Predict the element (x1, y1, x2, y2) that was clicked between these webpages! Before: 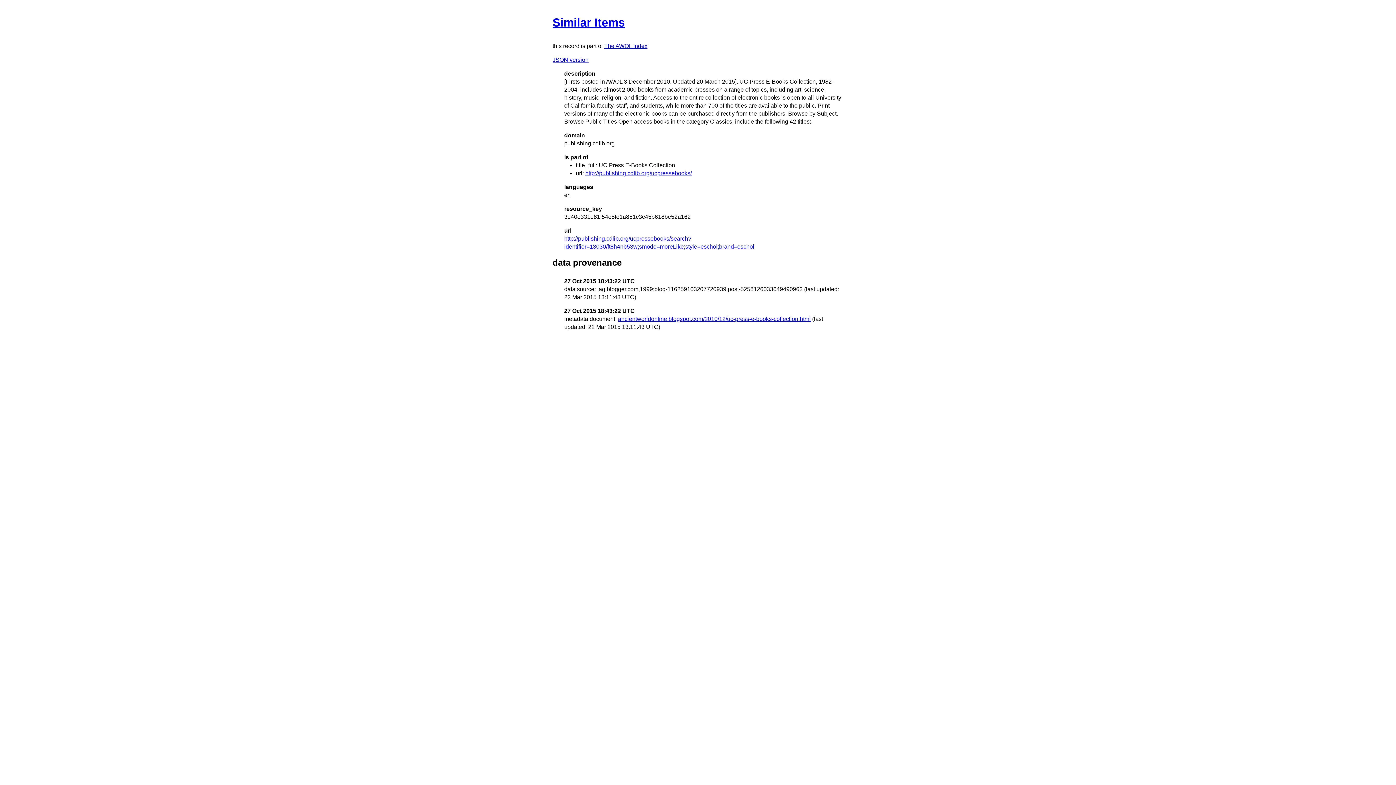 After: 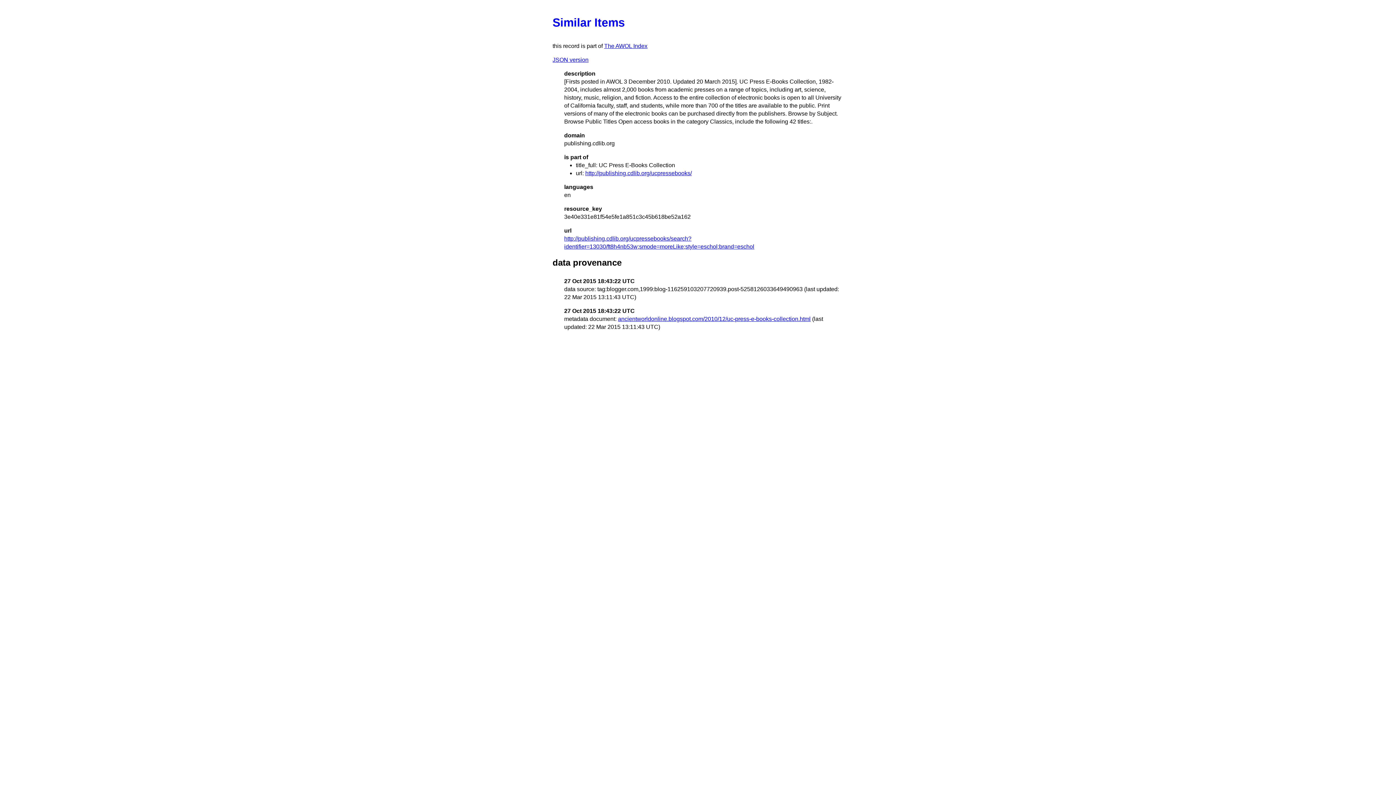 Action: label: Similar Items bbox: (552, 16, 625, 29)